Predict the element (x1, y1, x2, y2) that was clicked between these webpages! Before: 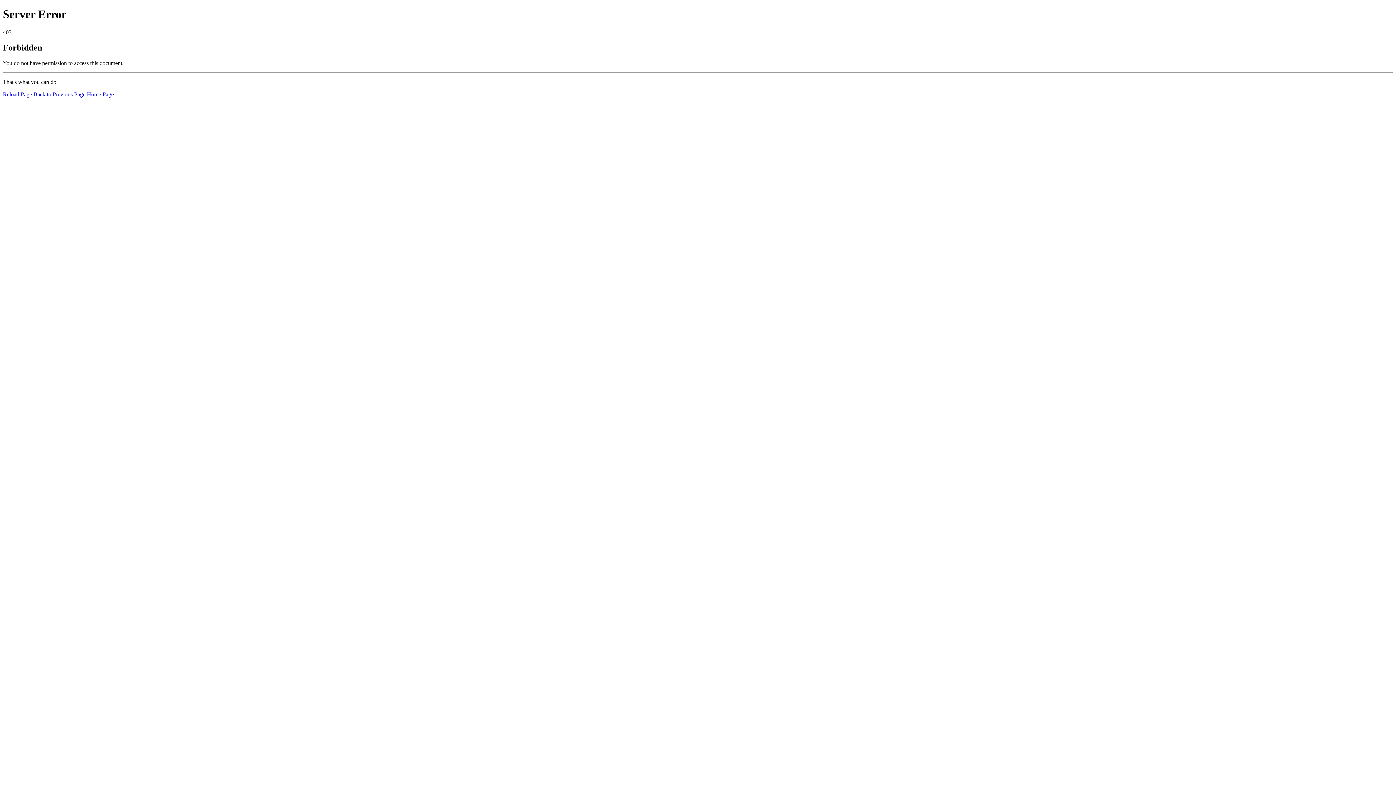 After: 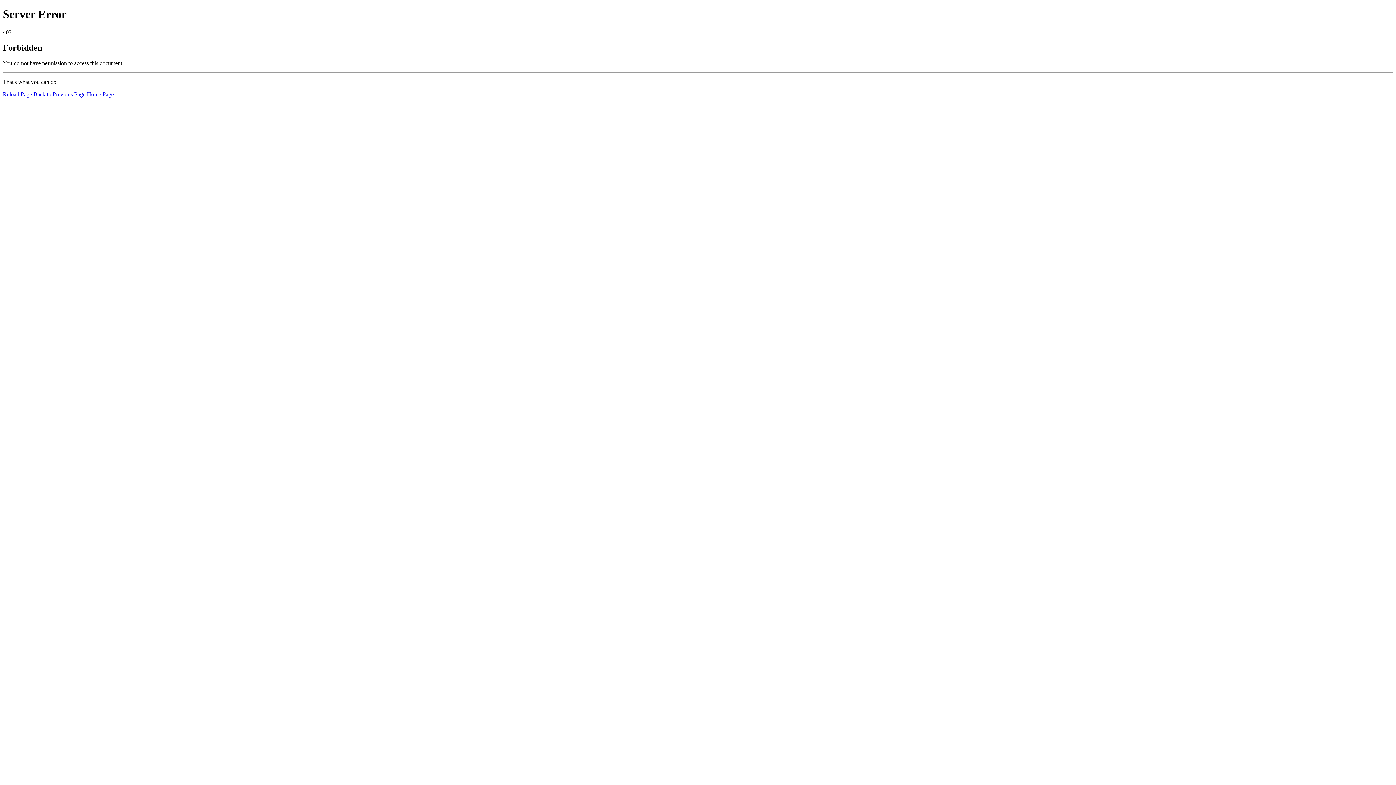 Action: label: Home Page bbox: (86, 91, 113, 97)